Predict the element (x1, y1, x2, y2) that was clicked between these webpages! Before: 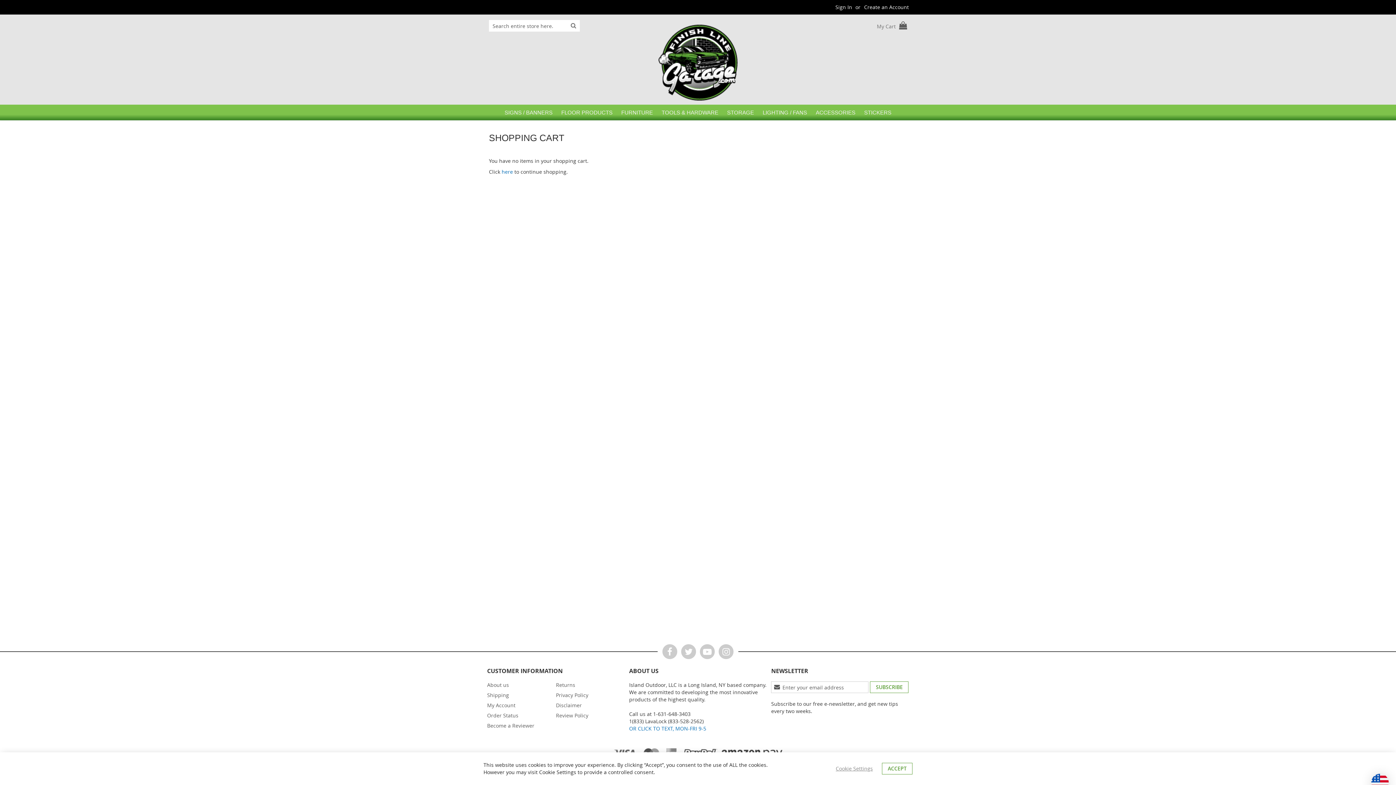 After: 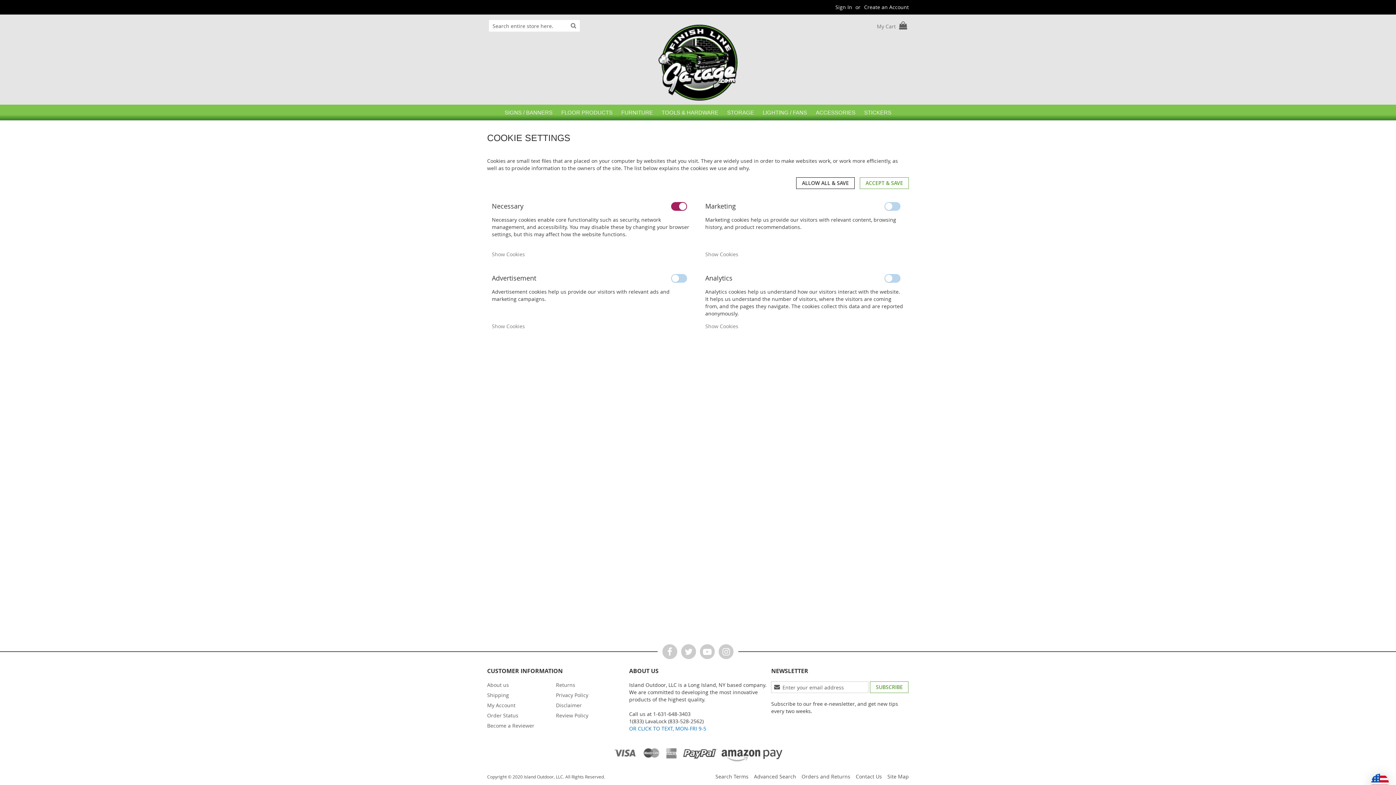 Action: label: Cookie Settings bbox: (836, 765, 873, 772)